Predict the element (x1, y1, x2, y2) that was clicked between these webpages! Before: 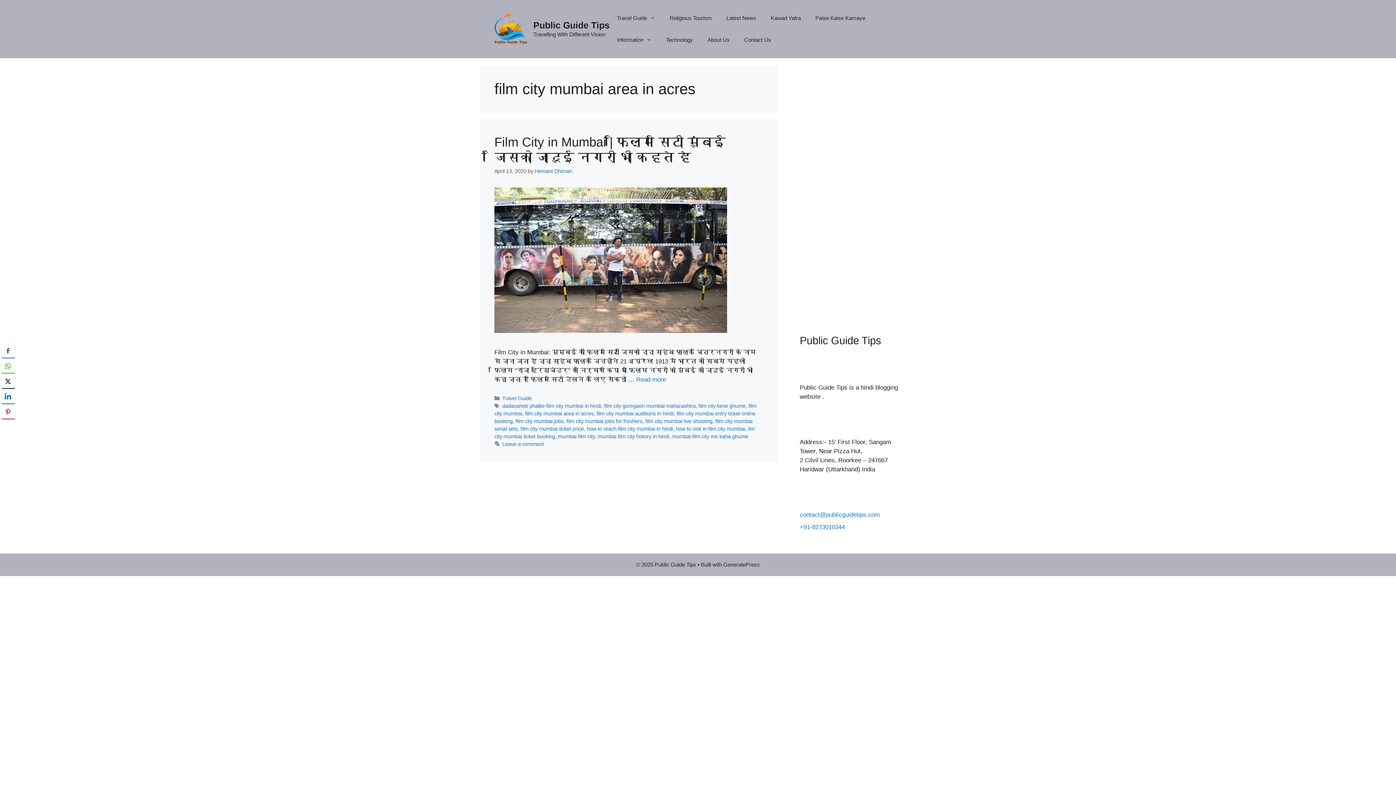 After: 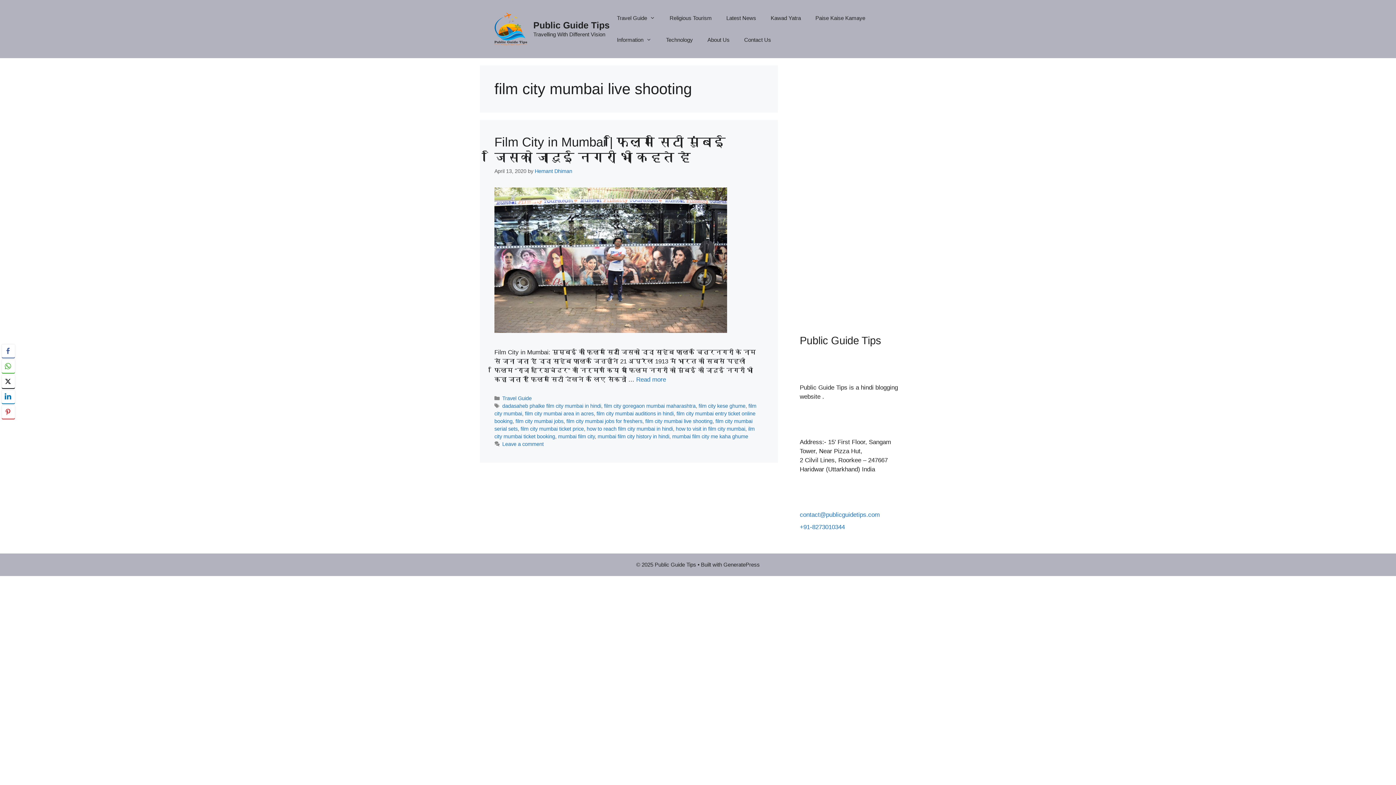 Action: label: film city mumbai live shooting bbox: (645, 418, 712, 424)